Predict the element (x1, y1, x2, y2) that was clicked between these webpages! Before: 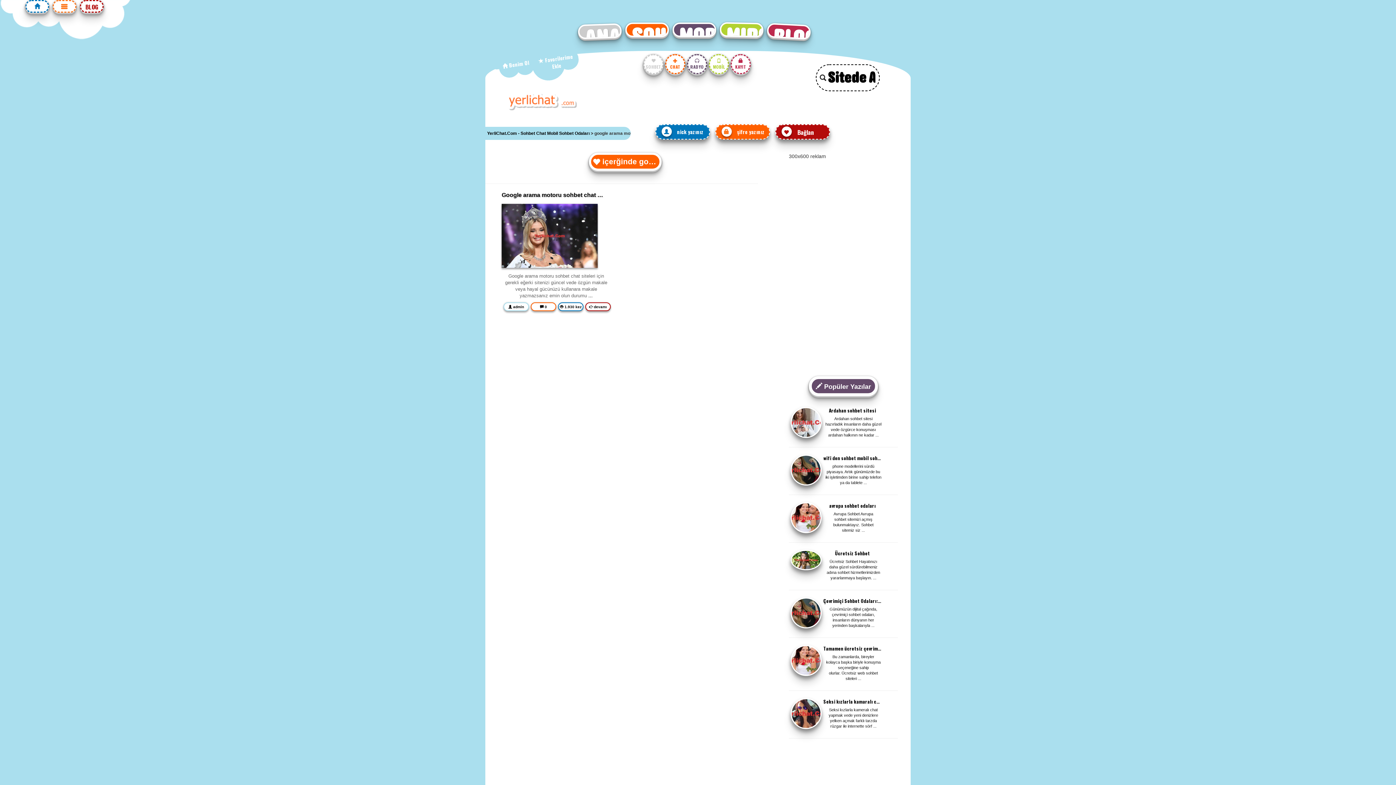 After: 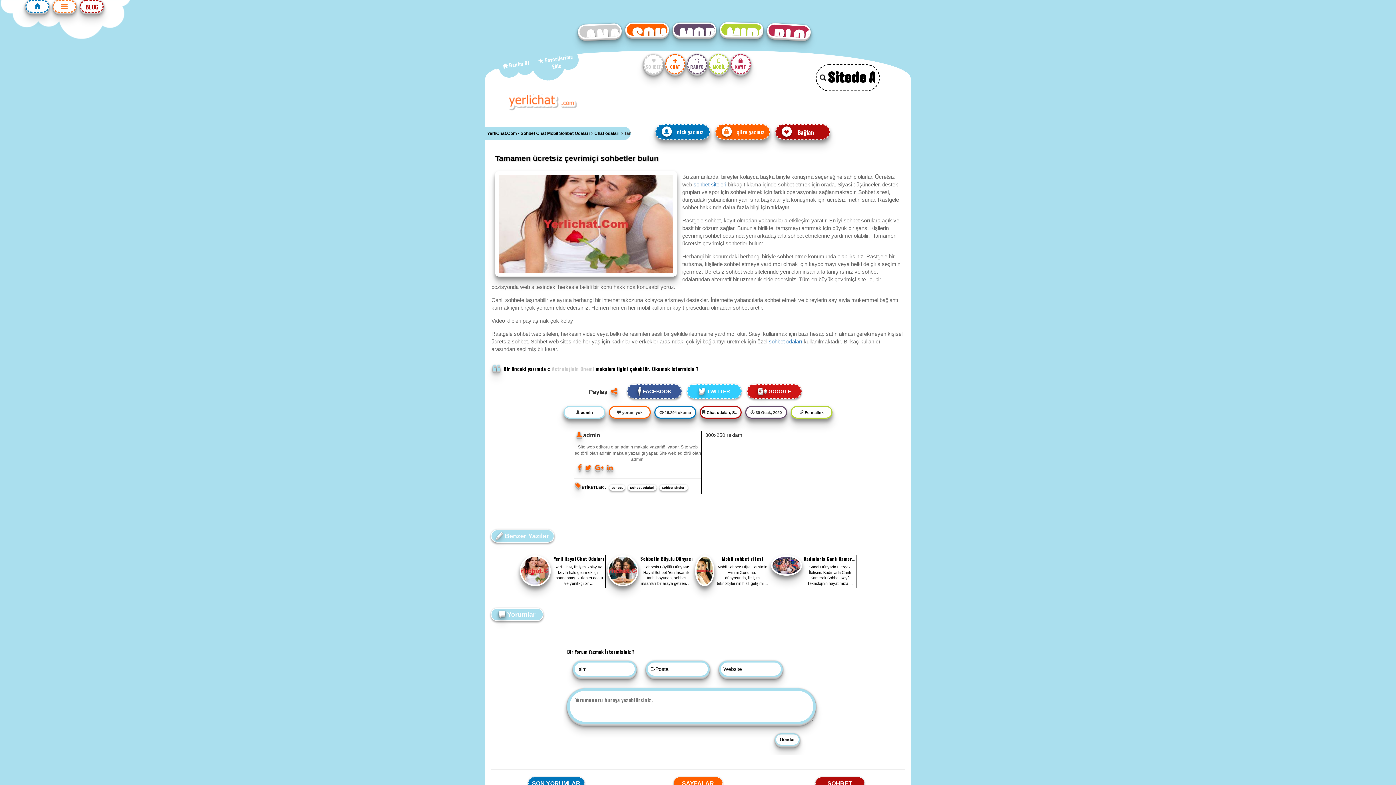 Action: bbox: (858, 676, 861, 681) label: ...